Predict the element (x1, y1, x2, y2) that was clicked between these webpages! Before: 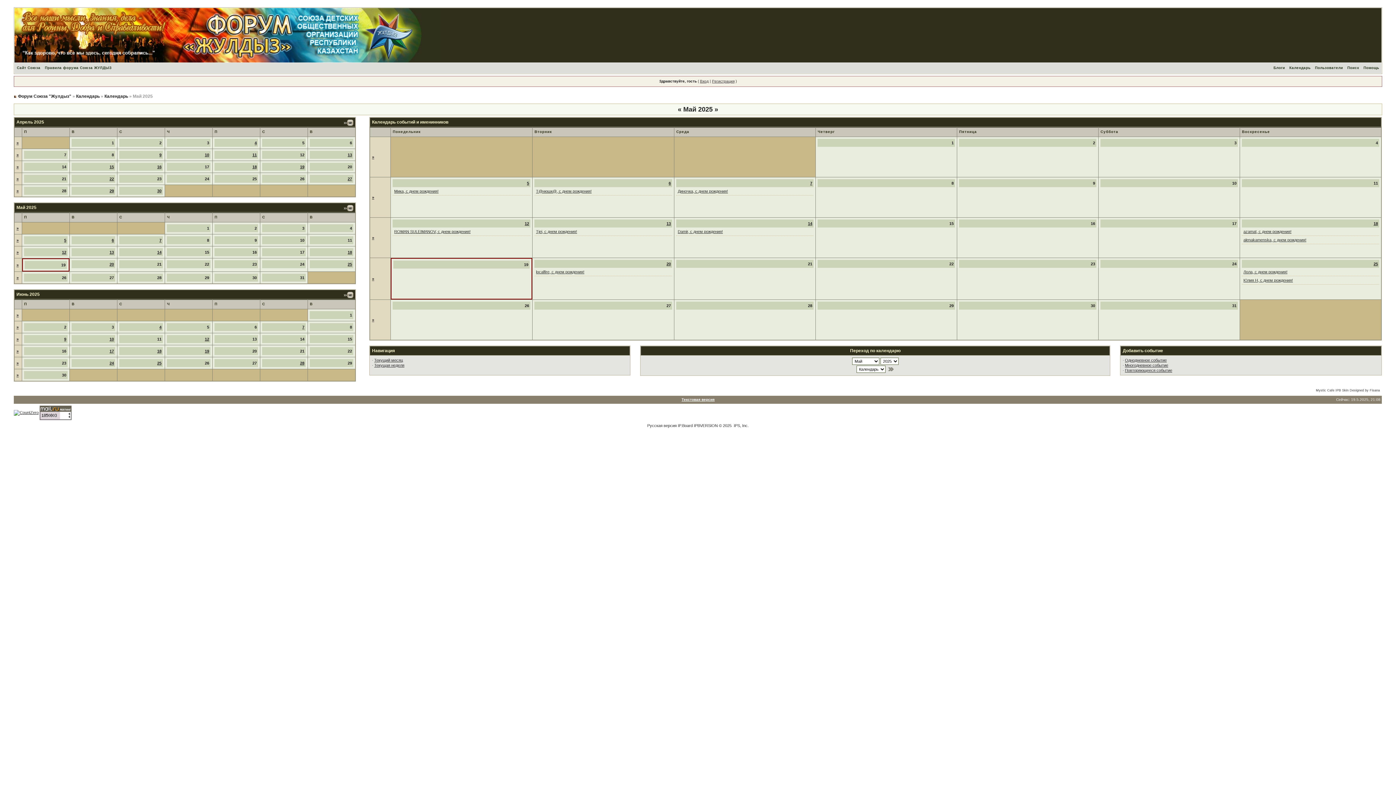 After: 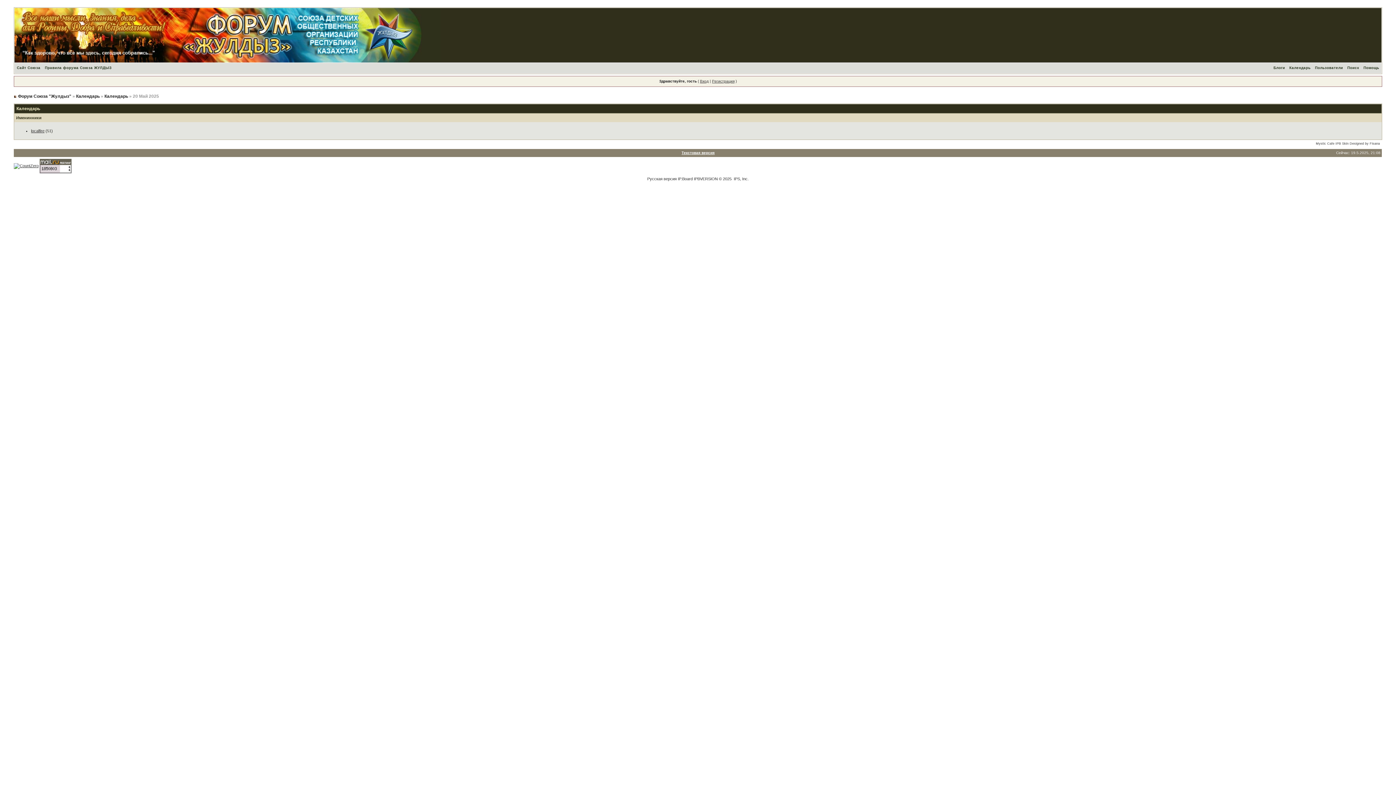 Action: label: 20 bbox: (666, 261, 671, 266)